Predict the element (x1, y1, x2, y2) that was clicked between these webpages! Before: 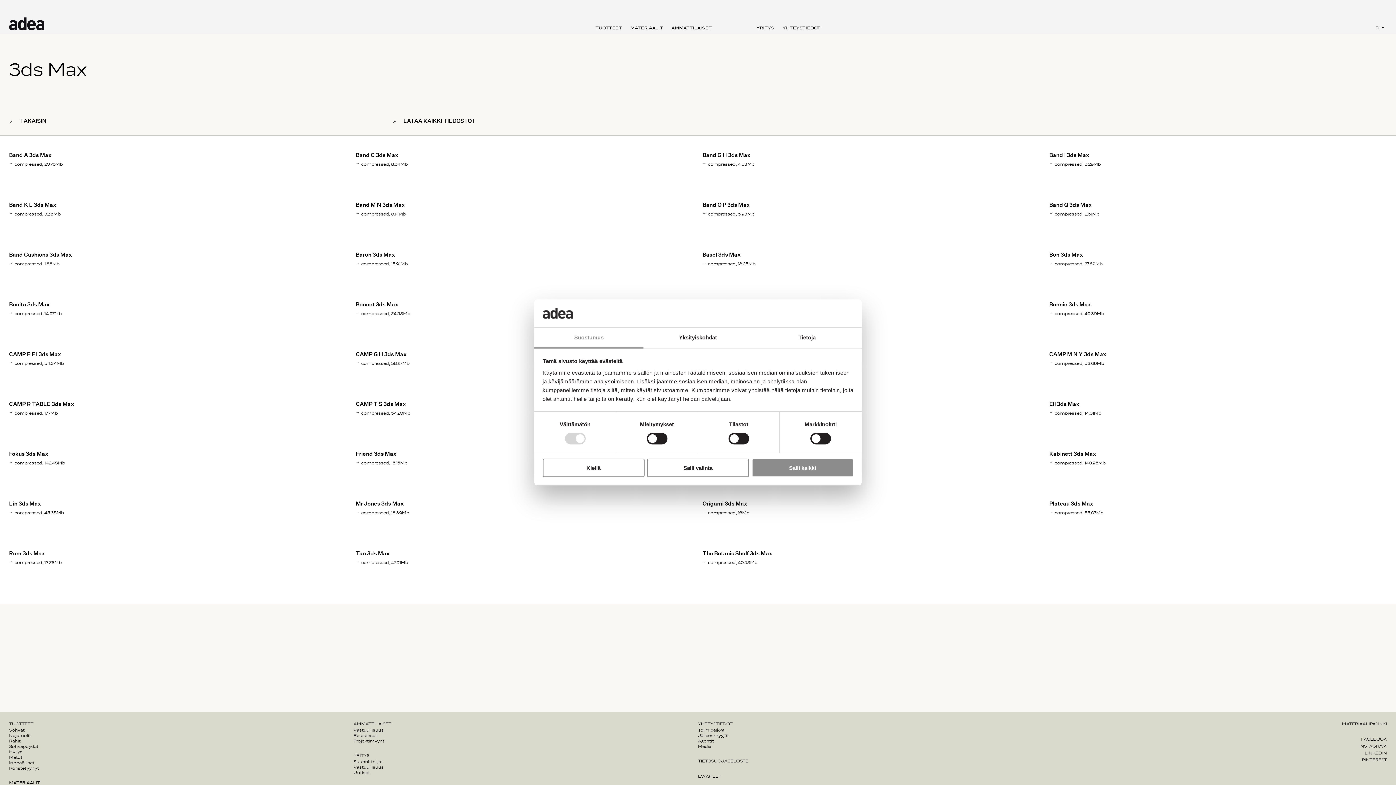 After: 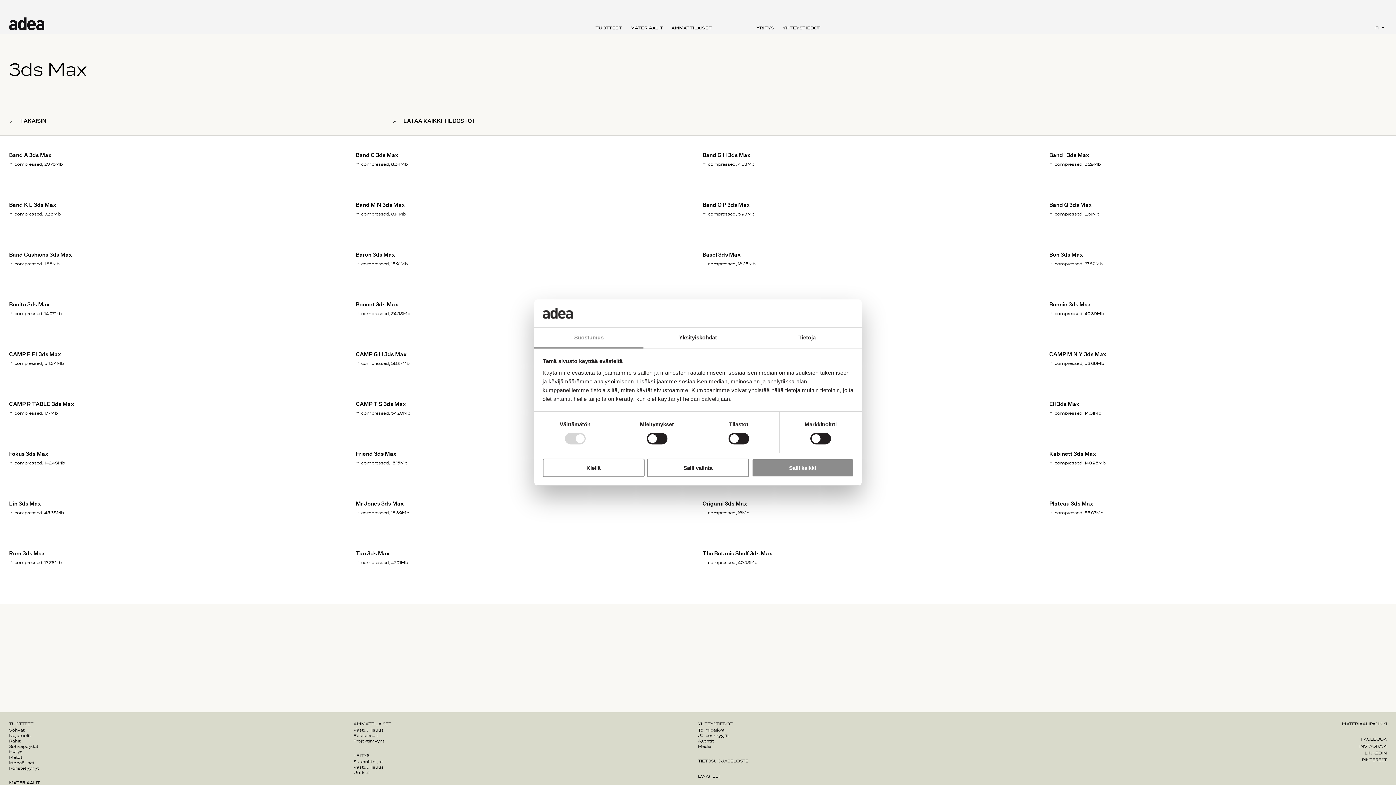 Action: label: CAMP E F I 3ds Max bbox: (9, 352, 61, 357)